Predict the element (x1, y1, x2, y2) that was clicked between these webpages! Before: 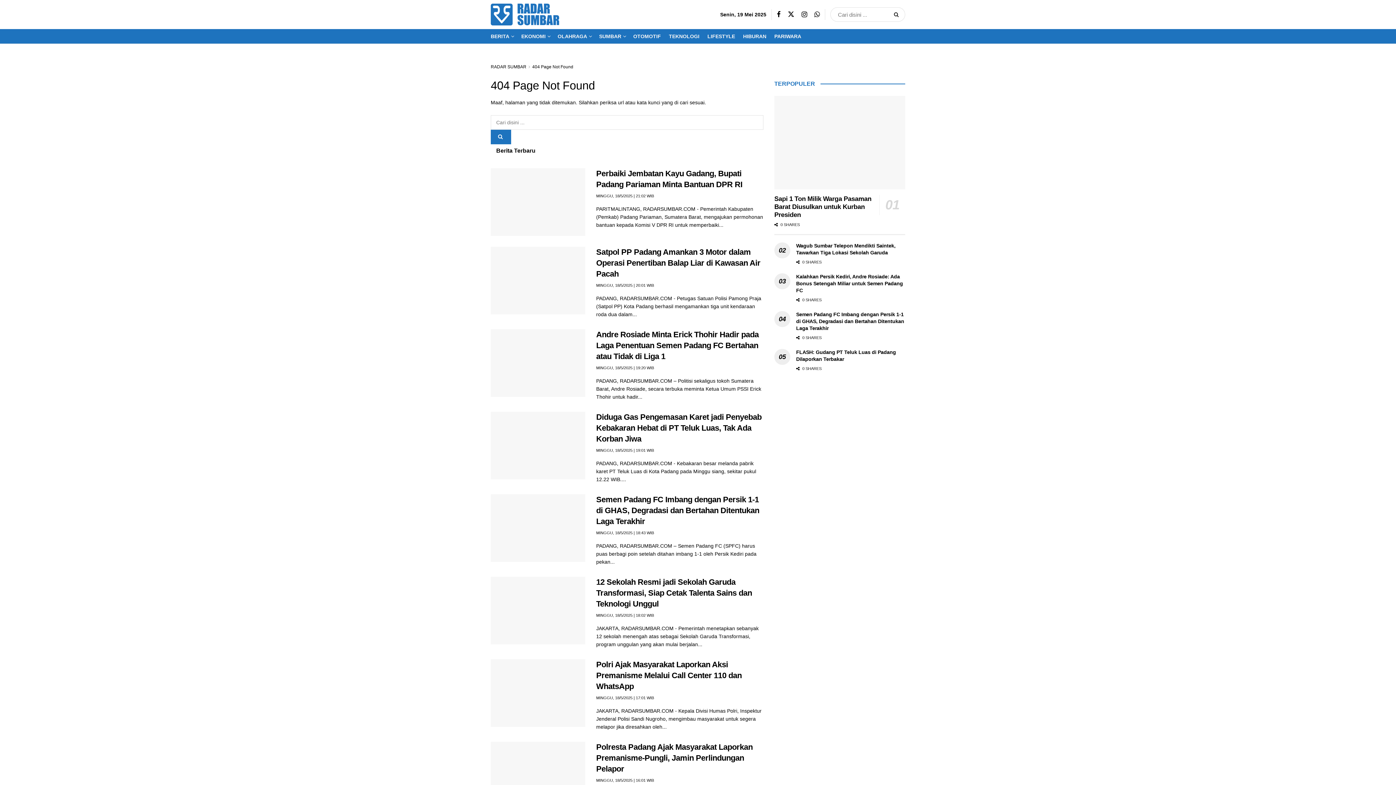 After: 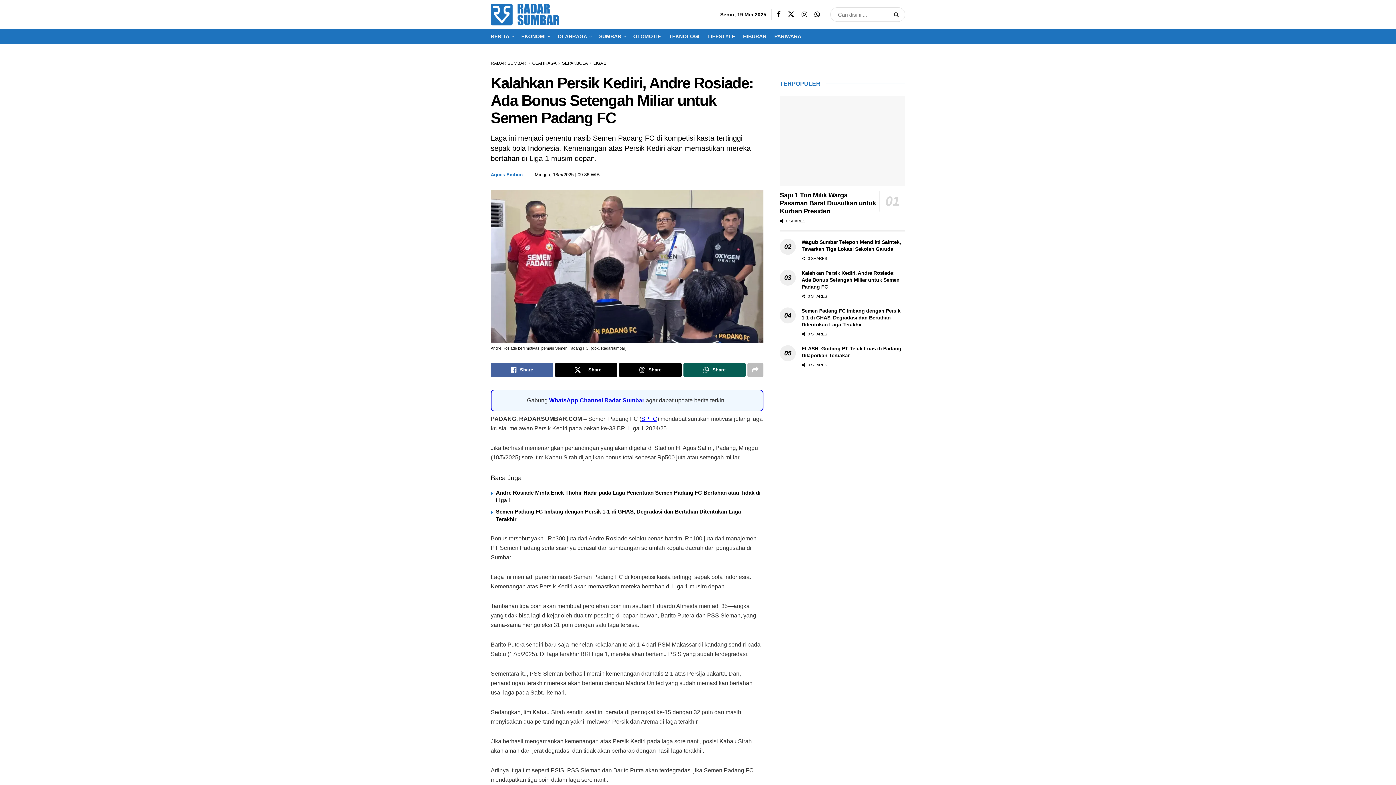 Action: label: Kalahkan Persik Kediri, Andre Rosiade: Ada Bonus Setengah Miliar untuk Semen Padang FC bbox: (796, 273, 903, 293)